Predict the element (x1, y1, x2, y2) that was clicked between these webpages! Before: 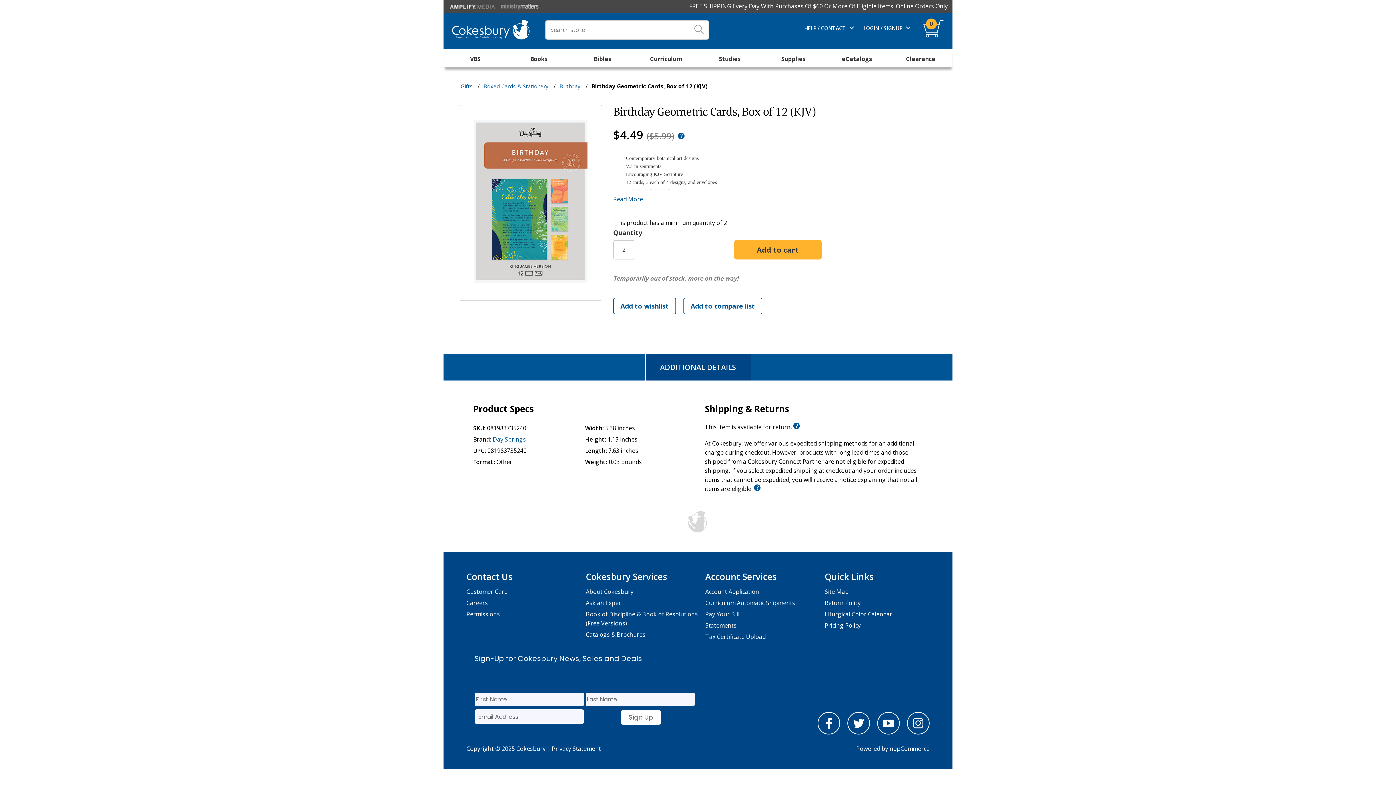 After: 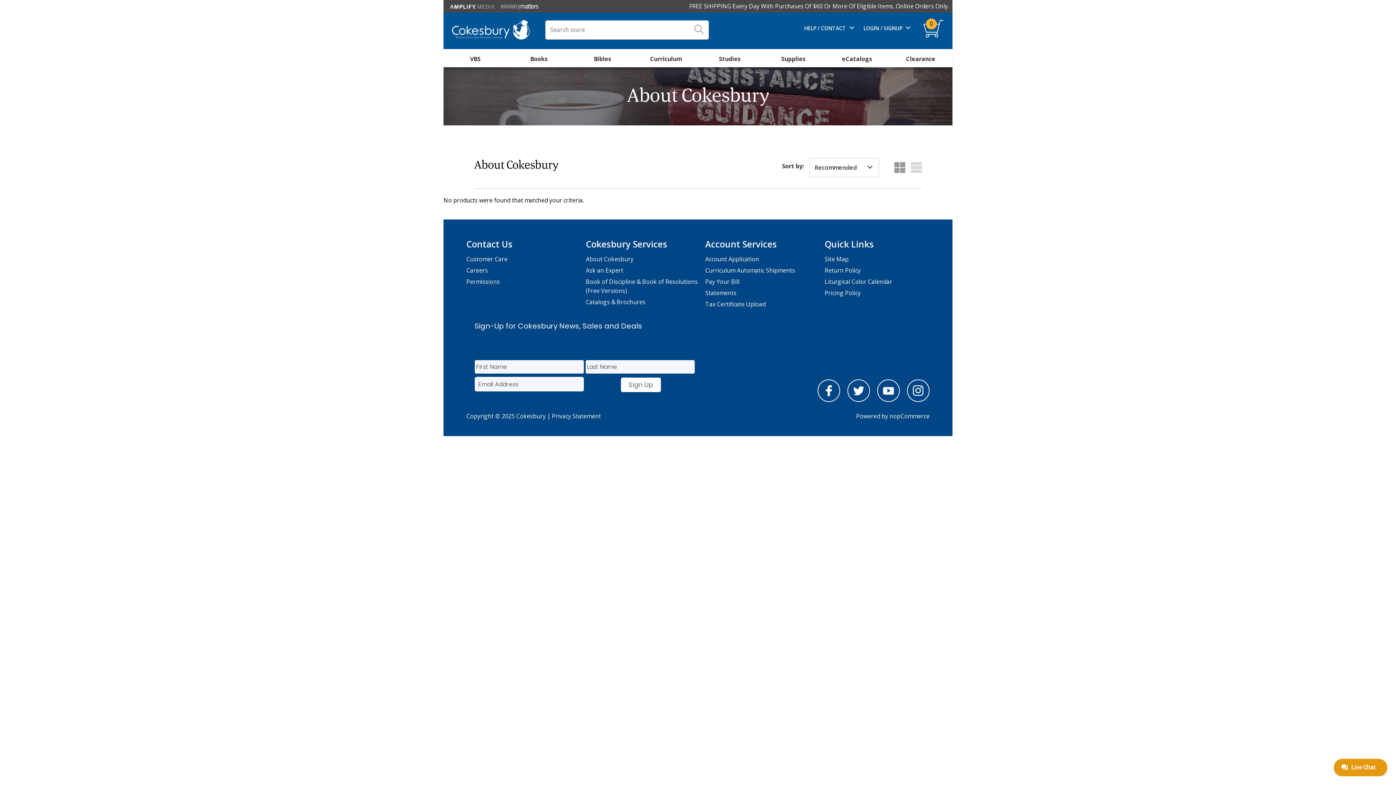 Action: label: About Cokesbury bbox: (586, 586, 701, 597)